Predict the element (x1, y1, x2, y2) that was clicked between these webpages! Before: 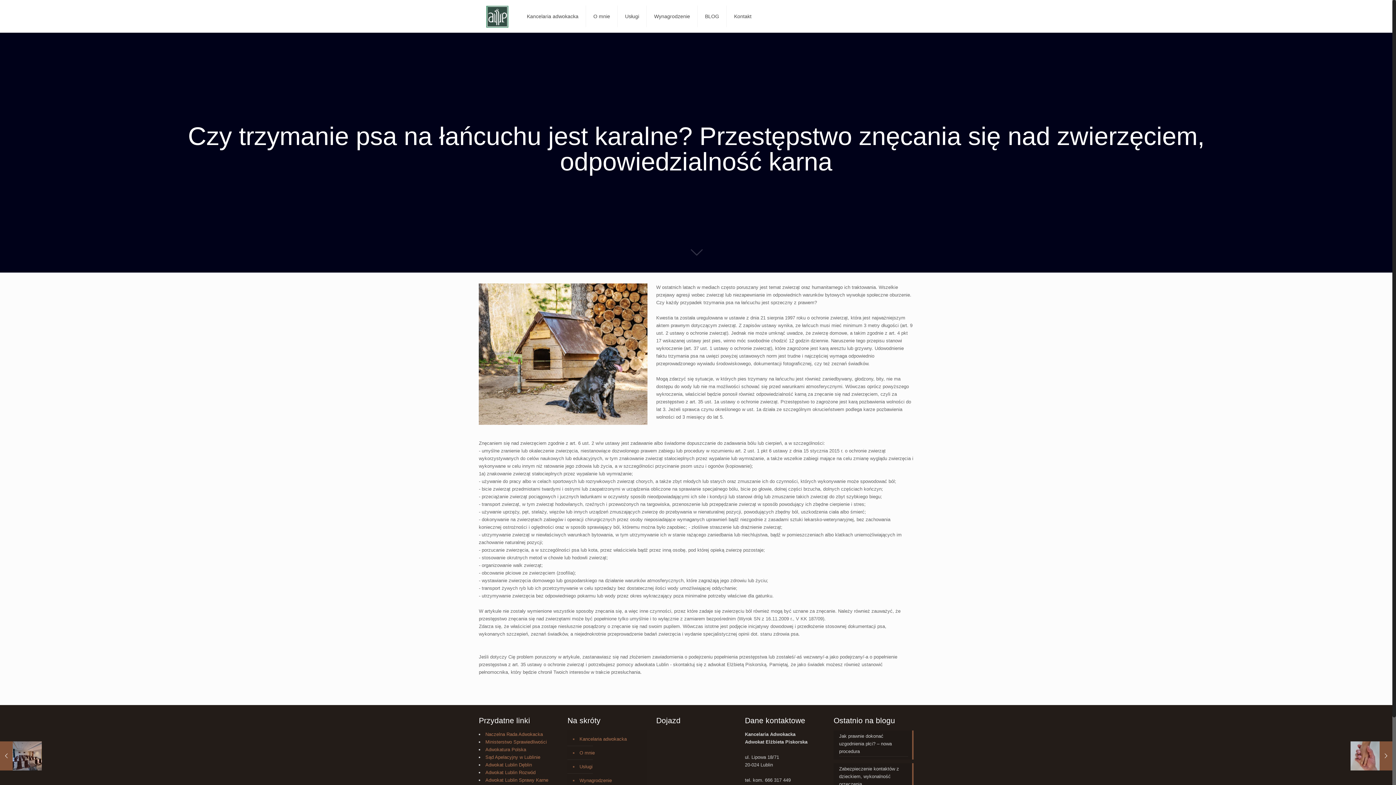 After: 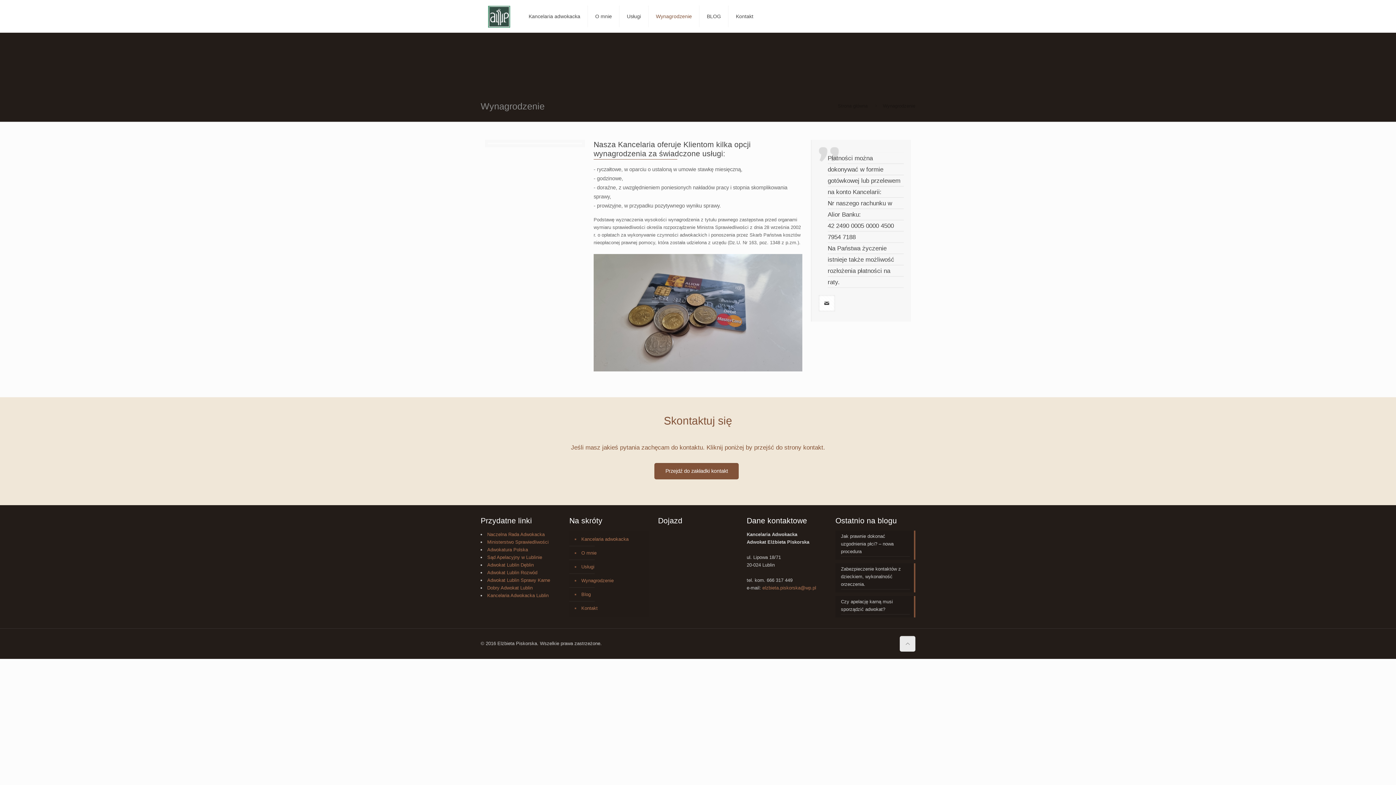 Action: bbox: (578, 774, 643, 787) label: Wynagrodzenie